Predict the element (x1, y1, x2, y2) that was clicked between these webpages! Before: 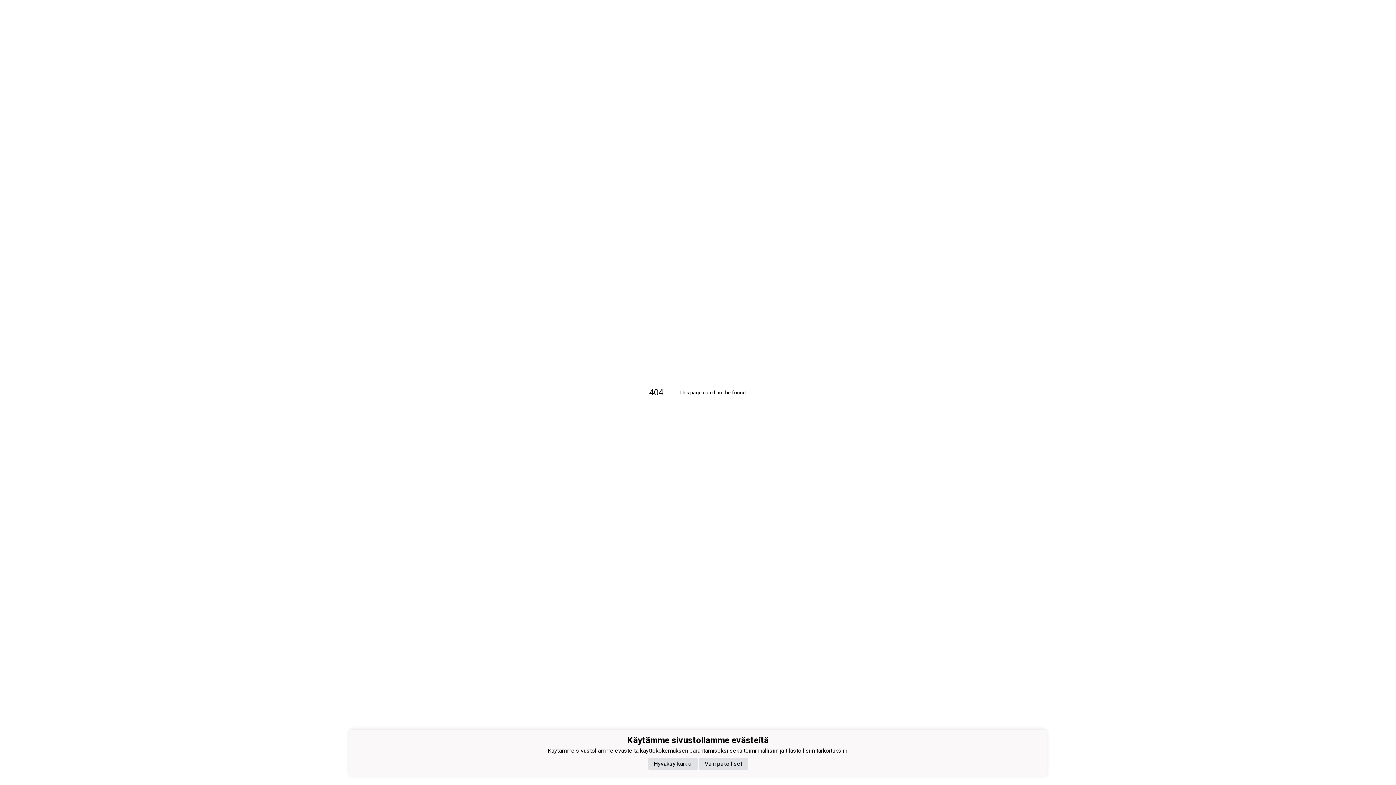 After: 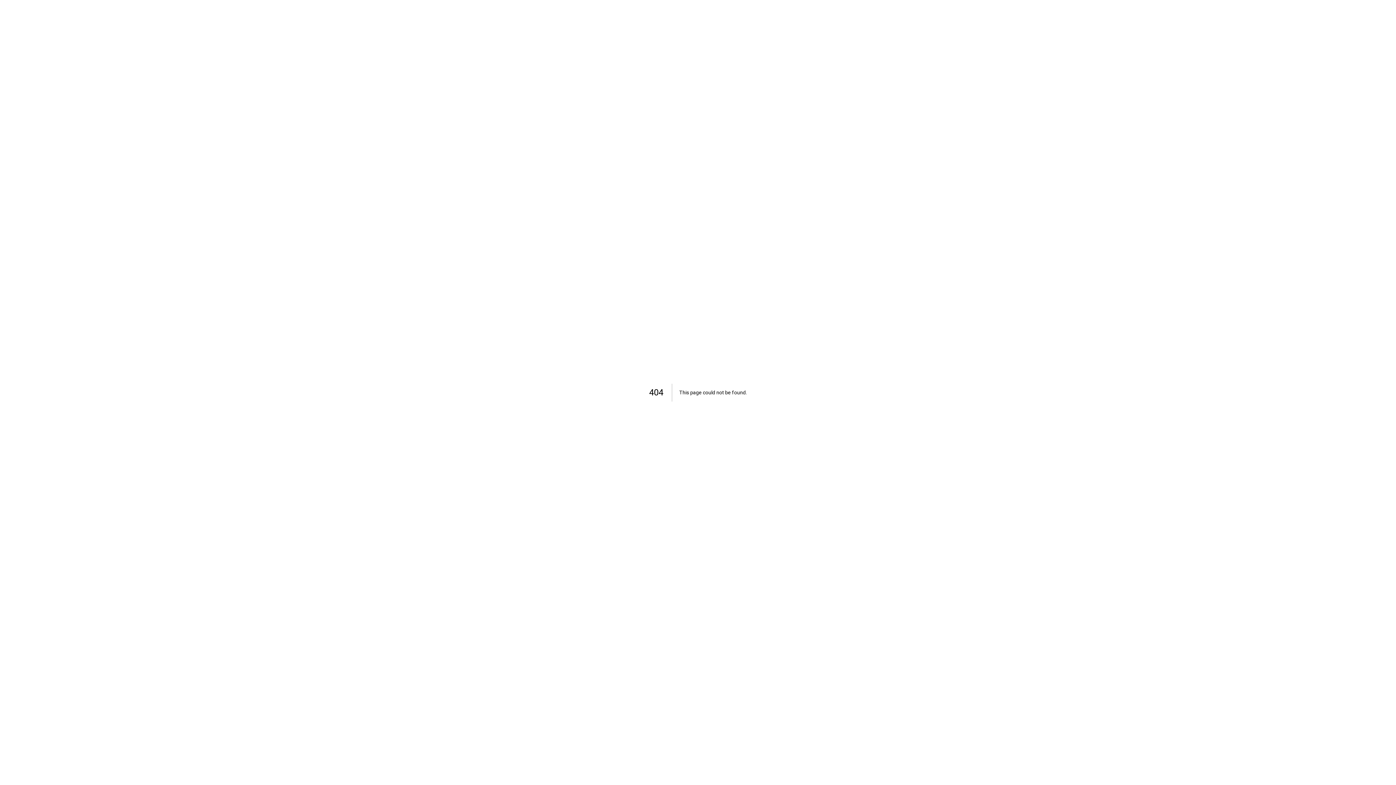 Action: bbox: (699, 758, 748, 770) label: Vain pakolliset